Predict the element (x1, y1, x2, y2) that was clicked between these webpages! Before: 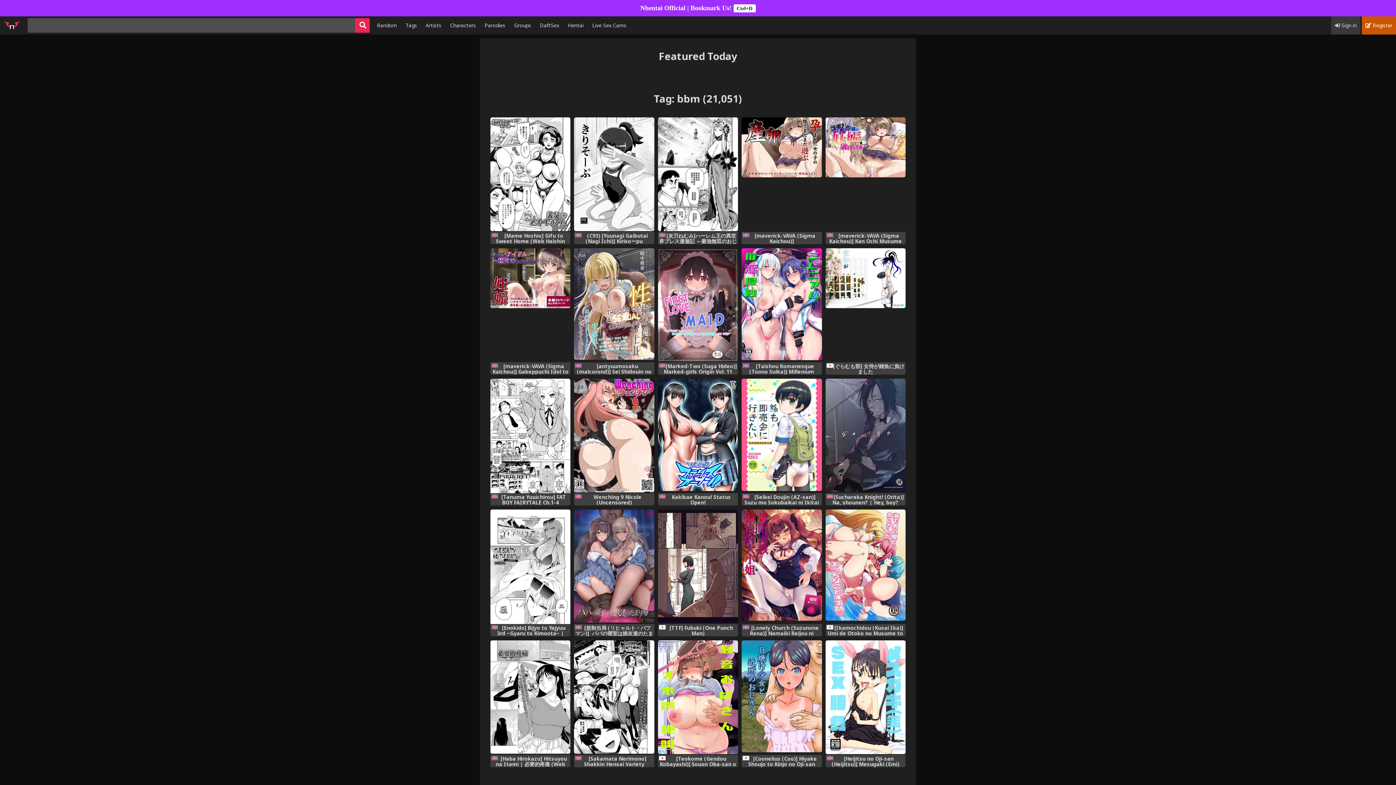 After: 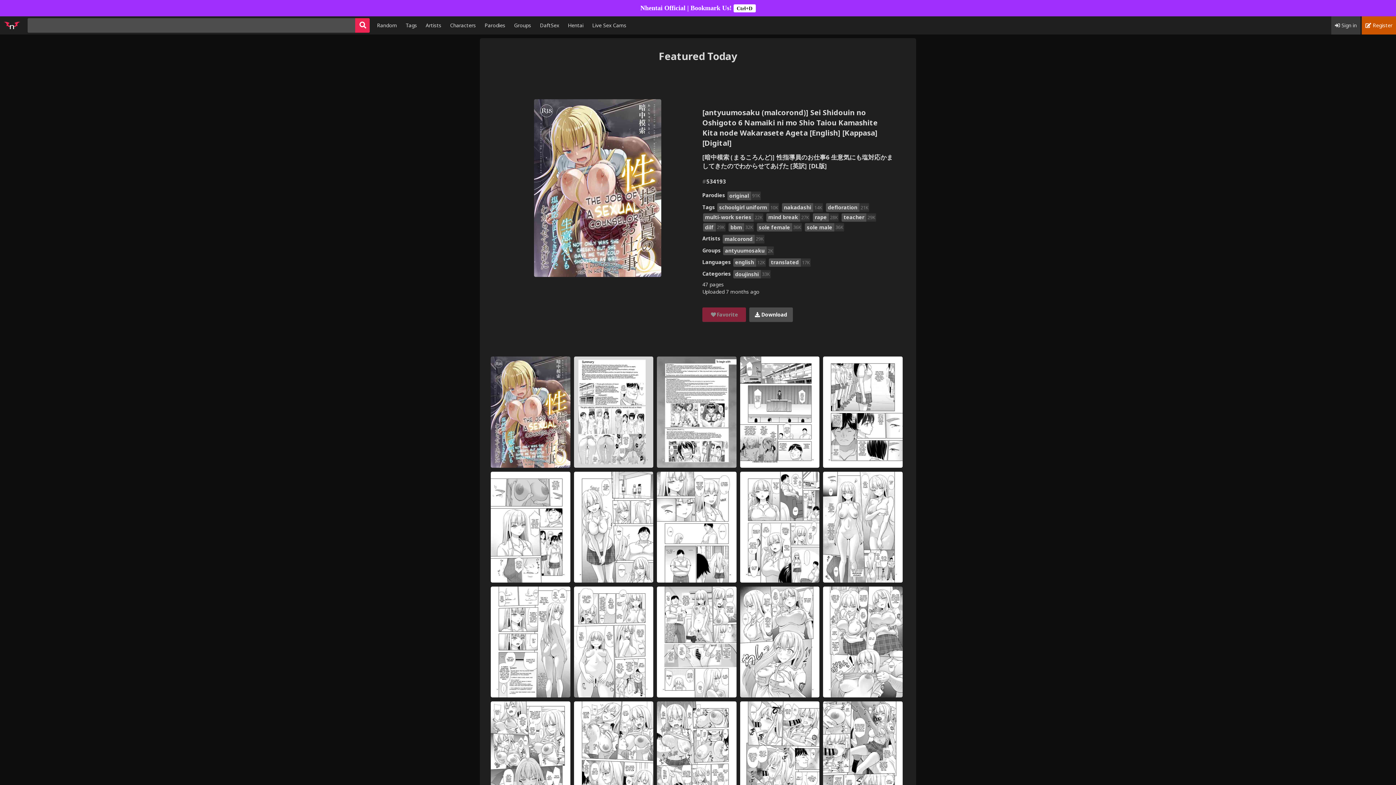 Action: label: [antyuumosaku (malcorond)] Sei Shidouin no Oshigoto 6 Namaiki ni mo Shio Taiou Kamashite Kita node Wakarasete Ageta [English] [Kappasa] [Digital] bbox: (574, 248, 654, 362)